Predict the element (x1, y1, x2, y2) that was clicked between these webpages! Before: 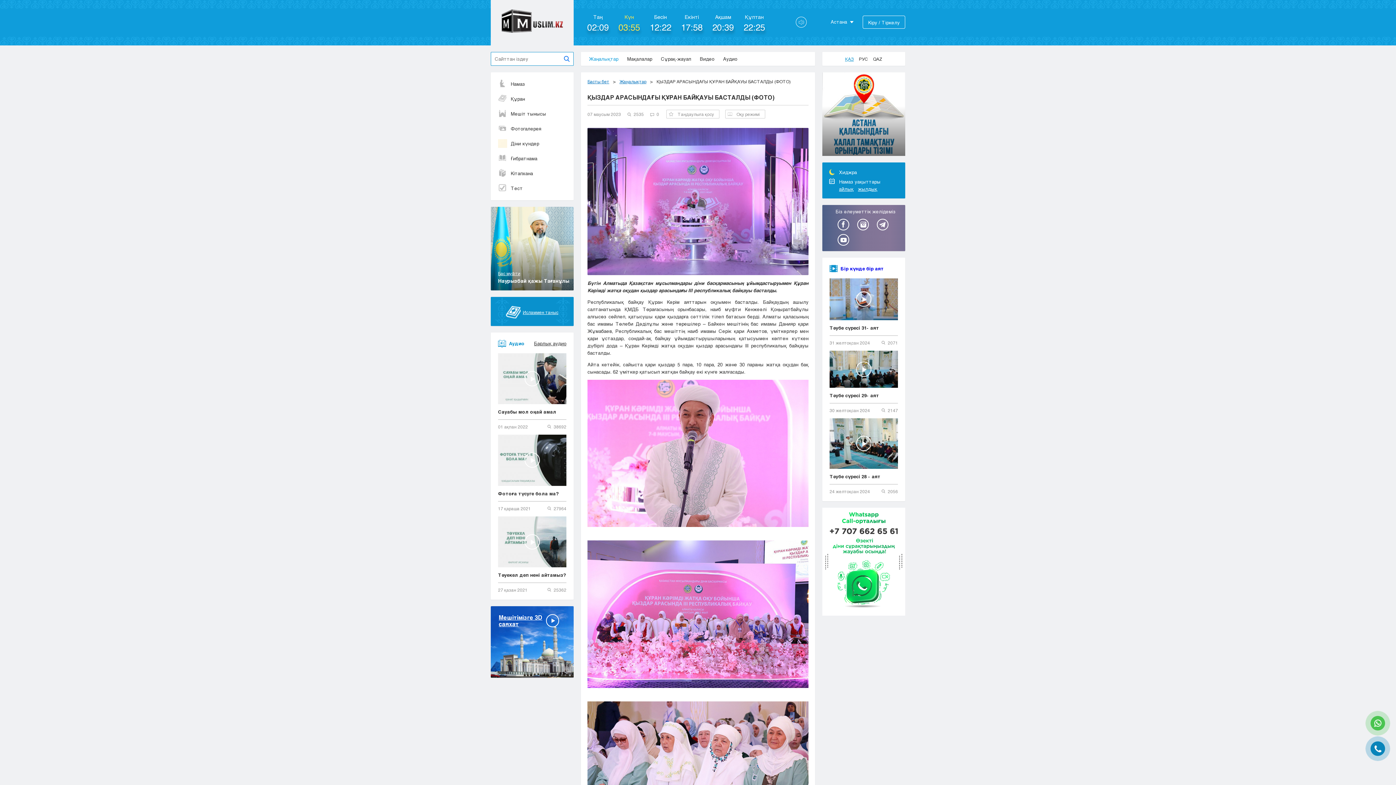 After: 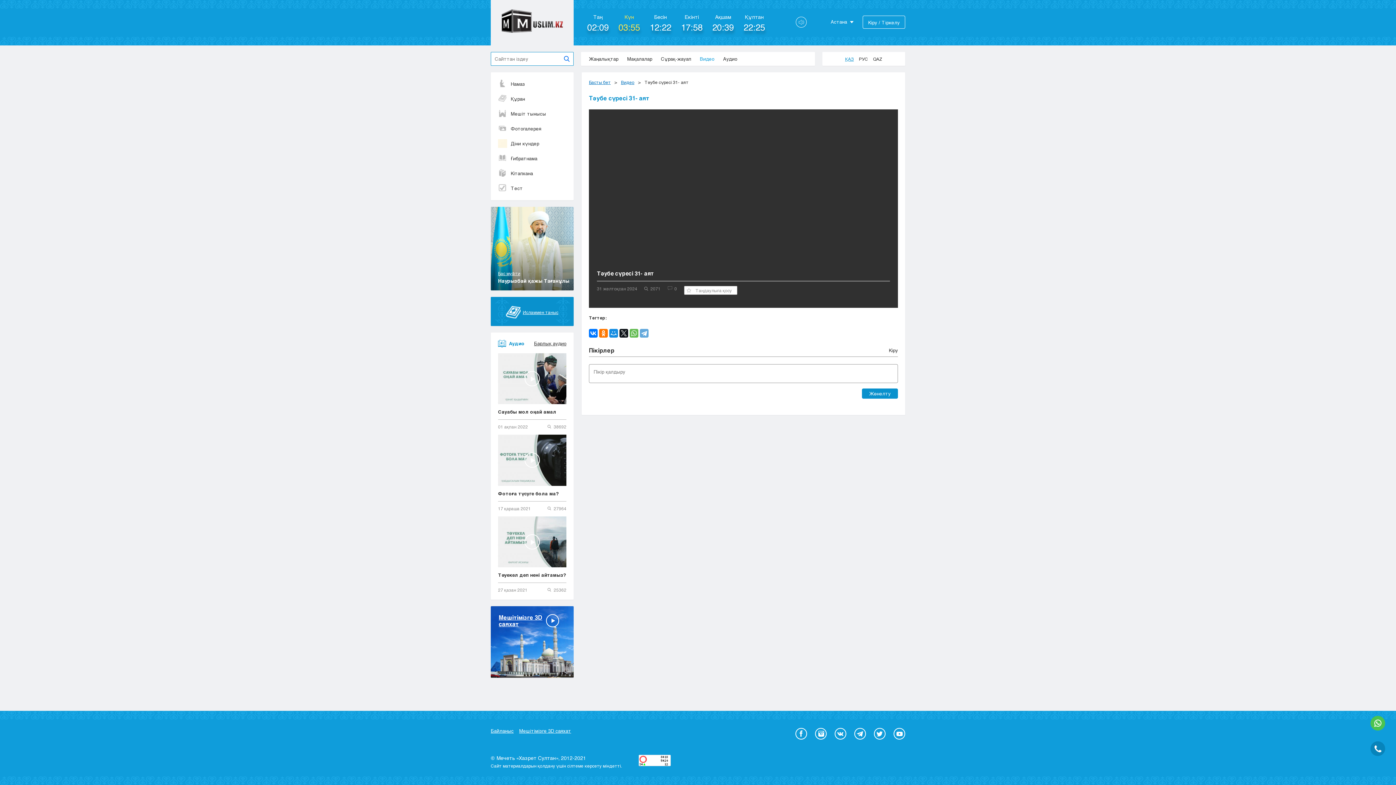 Action: bbox: (829, 324, 898, 335) label: Тәубе сүресі 31- аят